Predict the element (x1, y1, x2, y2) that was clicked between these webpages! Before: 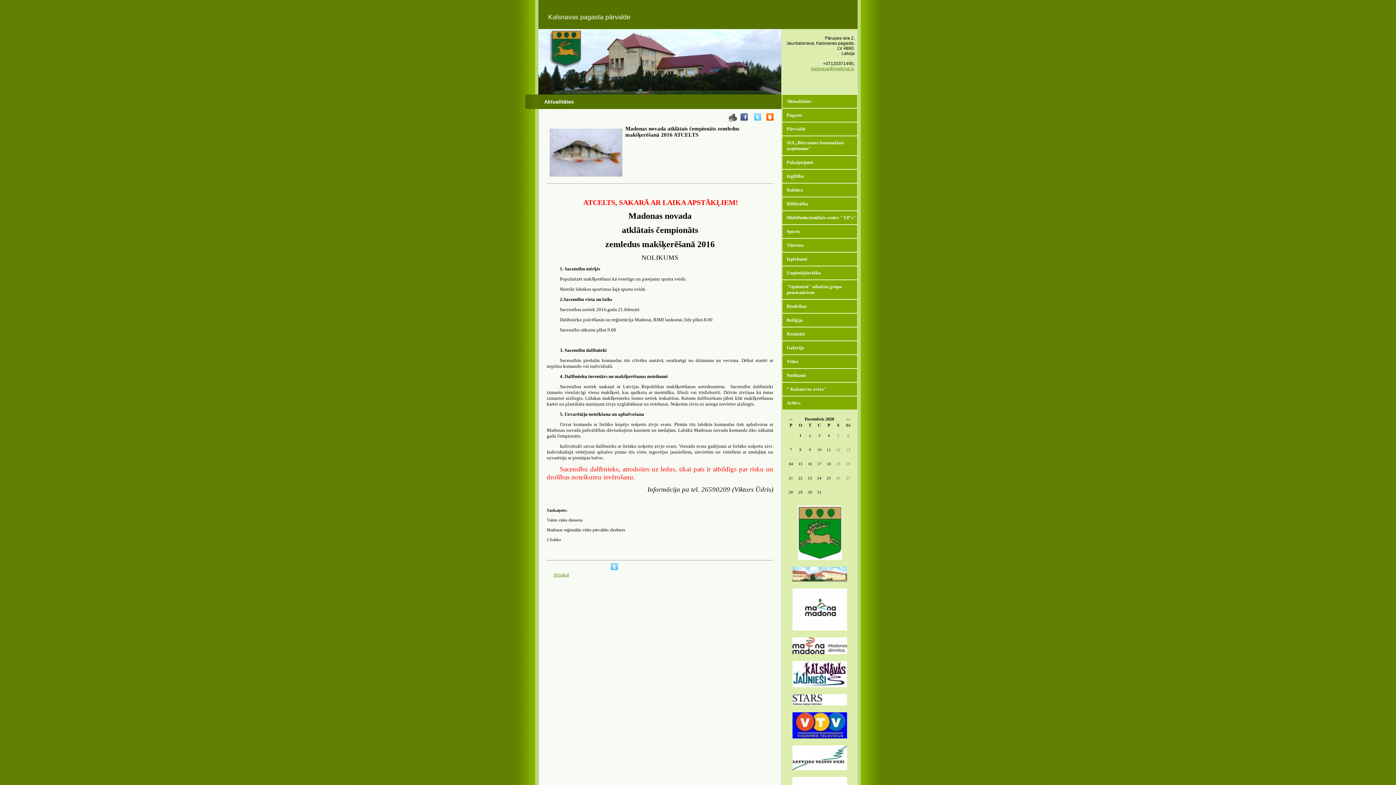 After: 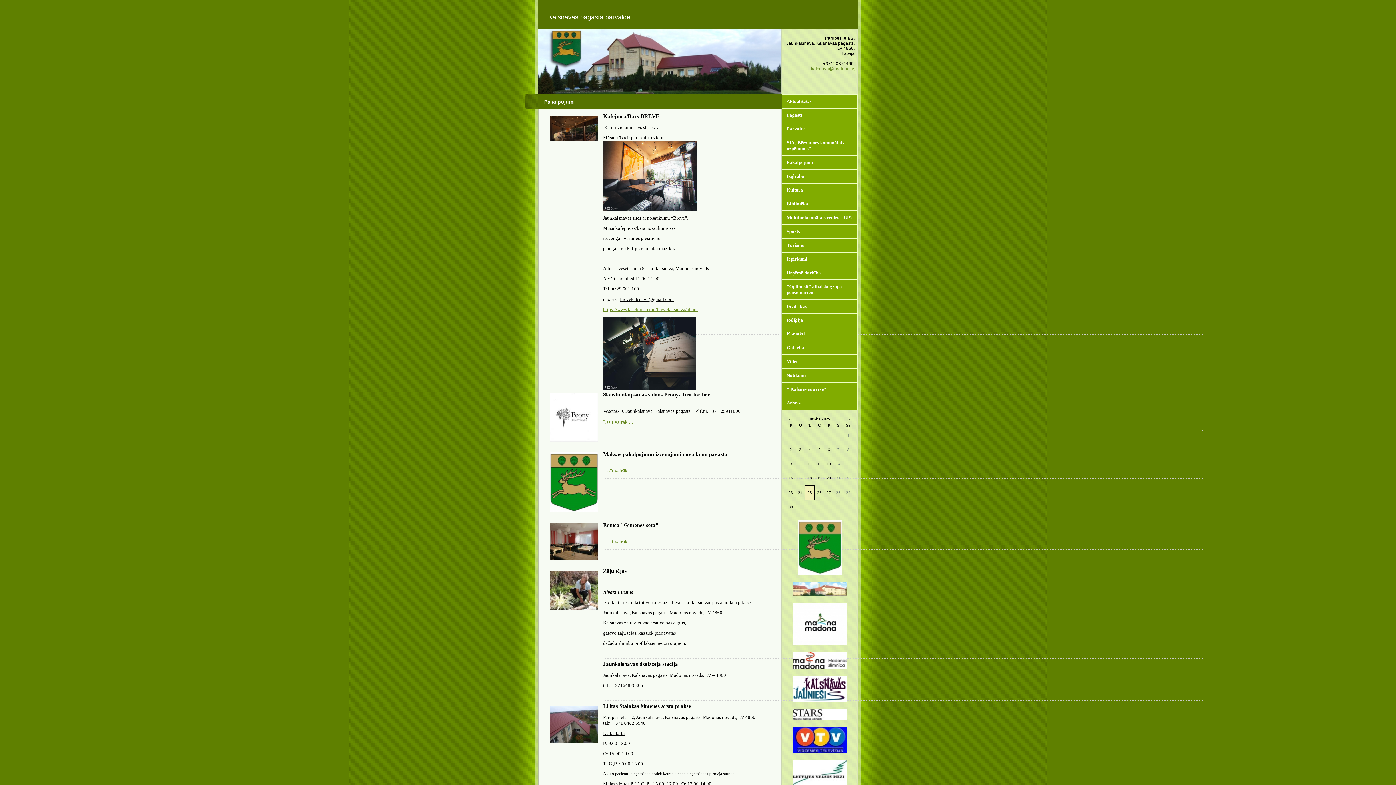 Action: label: Pakalpojumi bbox: (786, 159, 813, 165)